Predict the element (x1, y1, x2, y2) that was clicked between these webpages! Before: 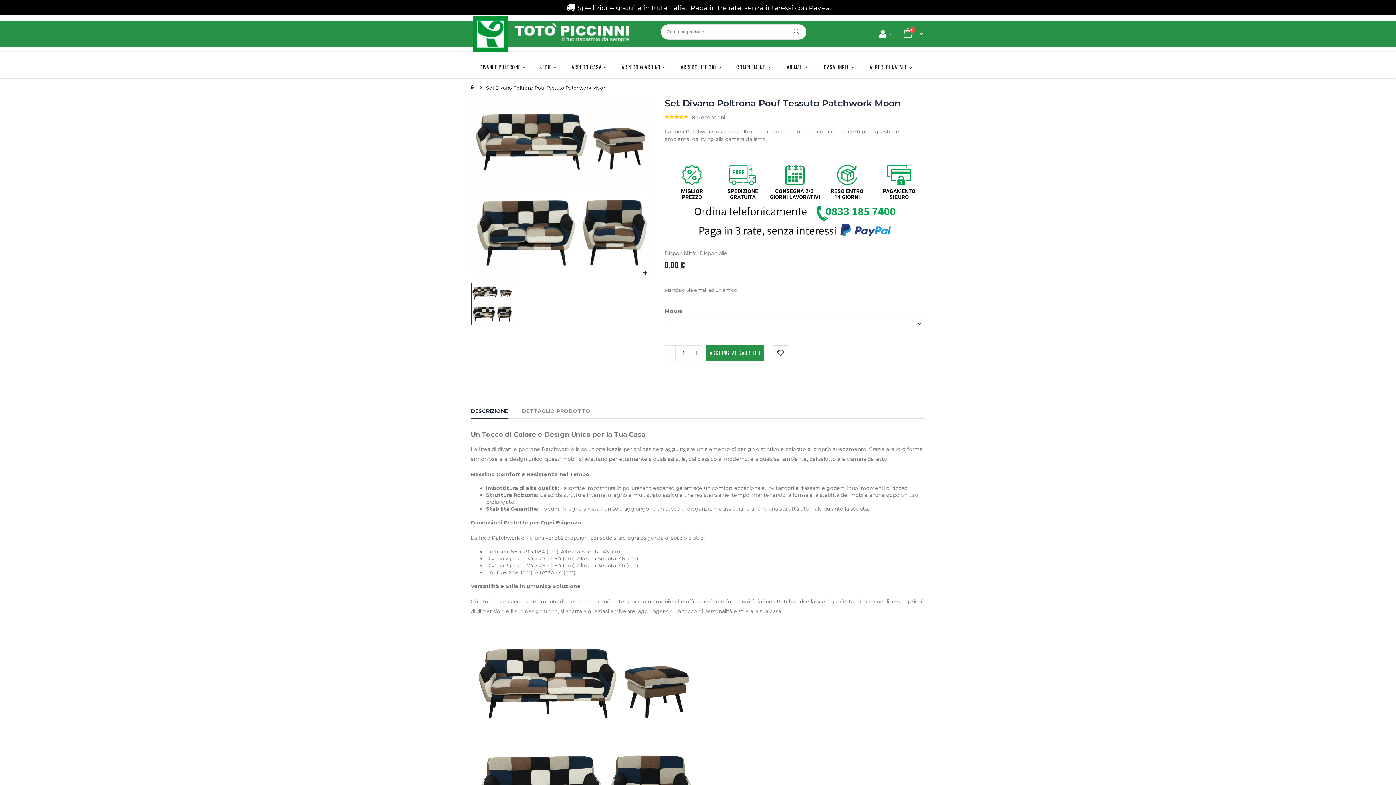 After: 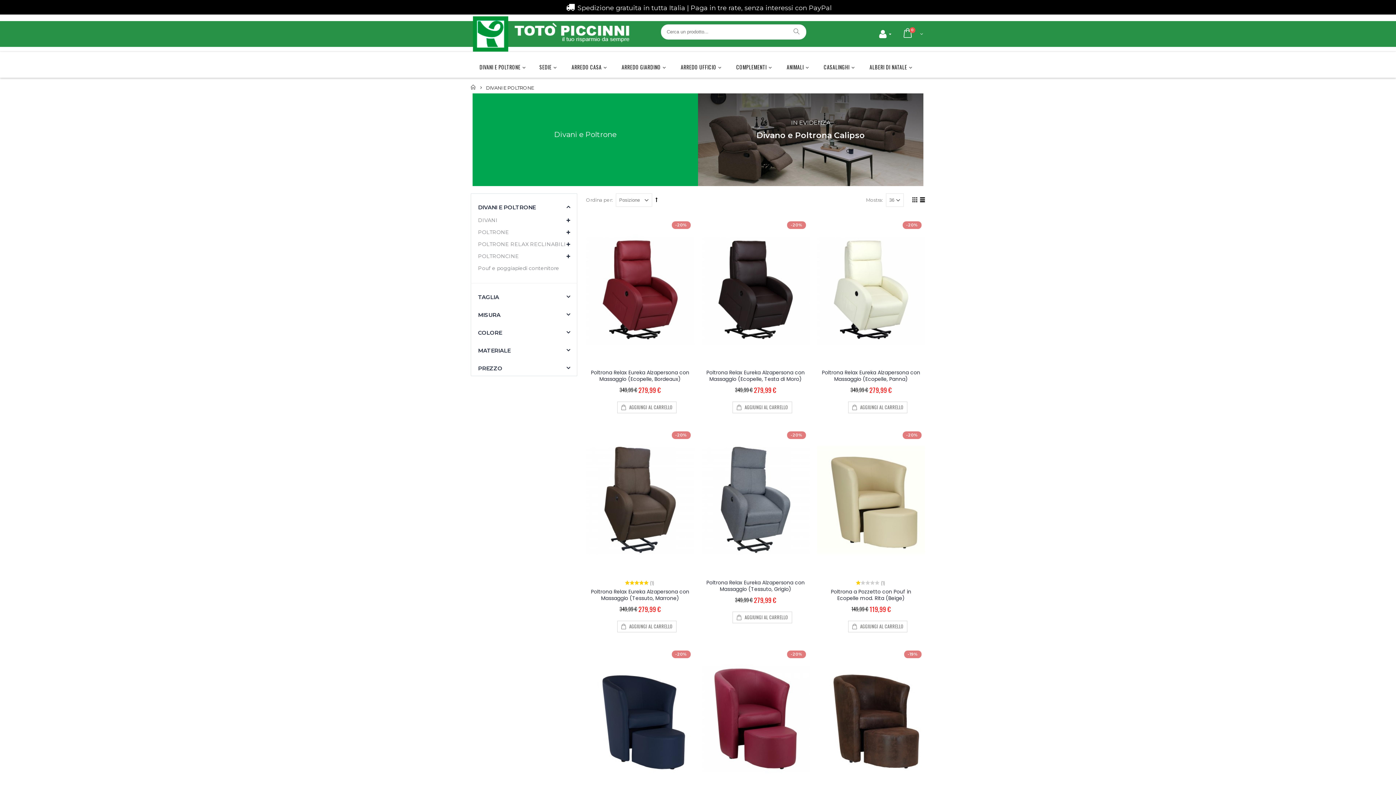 Action: bbox: (470, 56, 526, 78) label: DIVANI E POLTRONE